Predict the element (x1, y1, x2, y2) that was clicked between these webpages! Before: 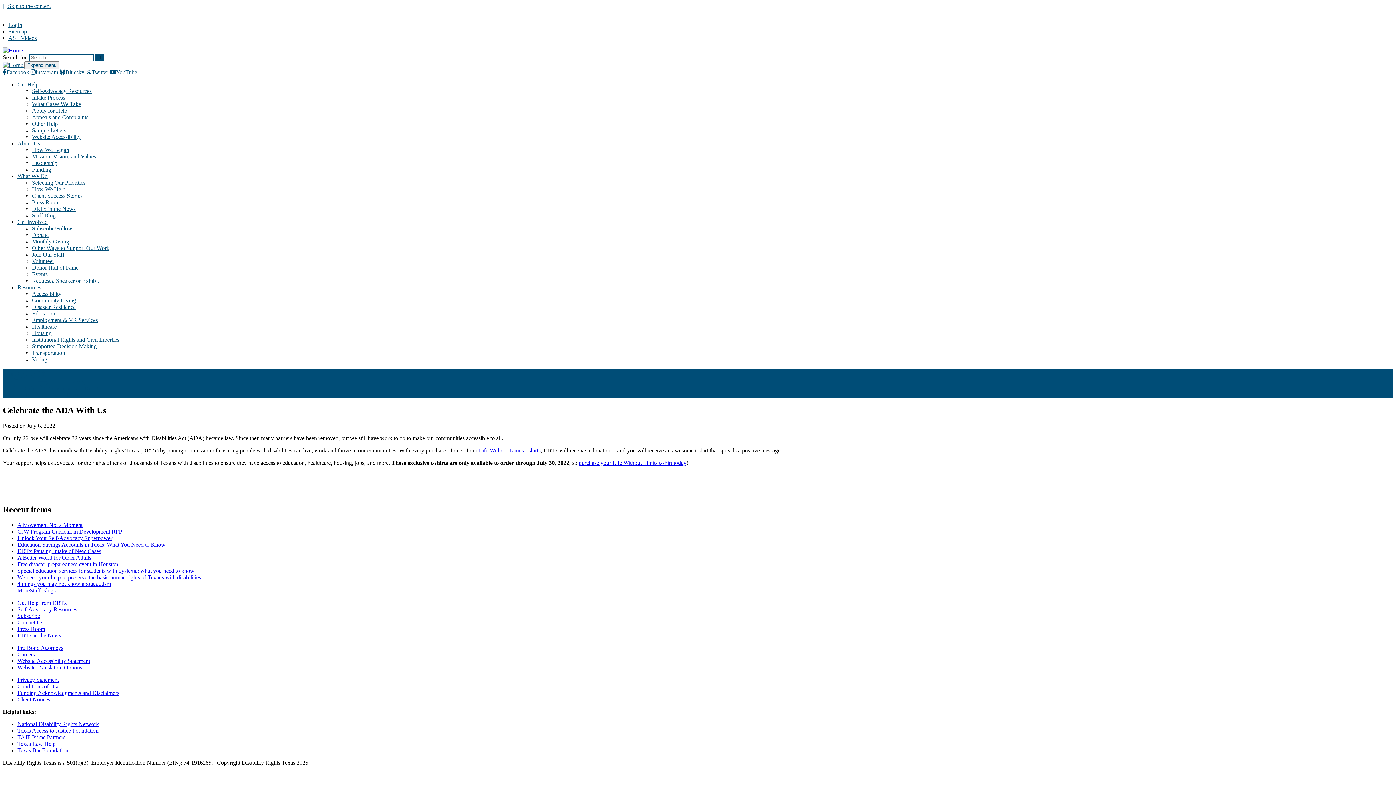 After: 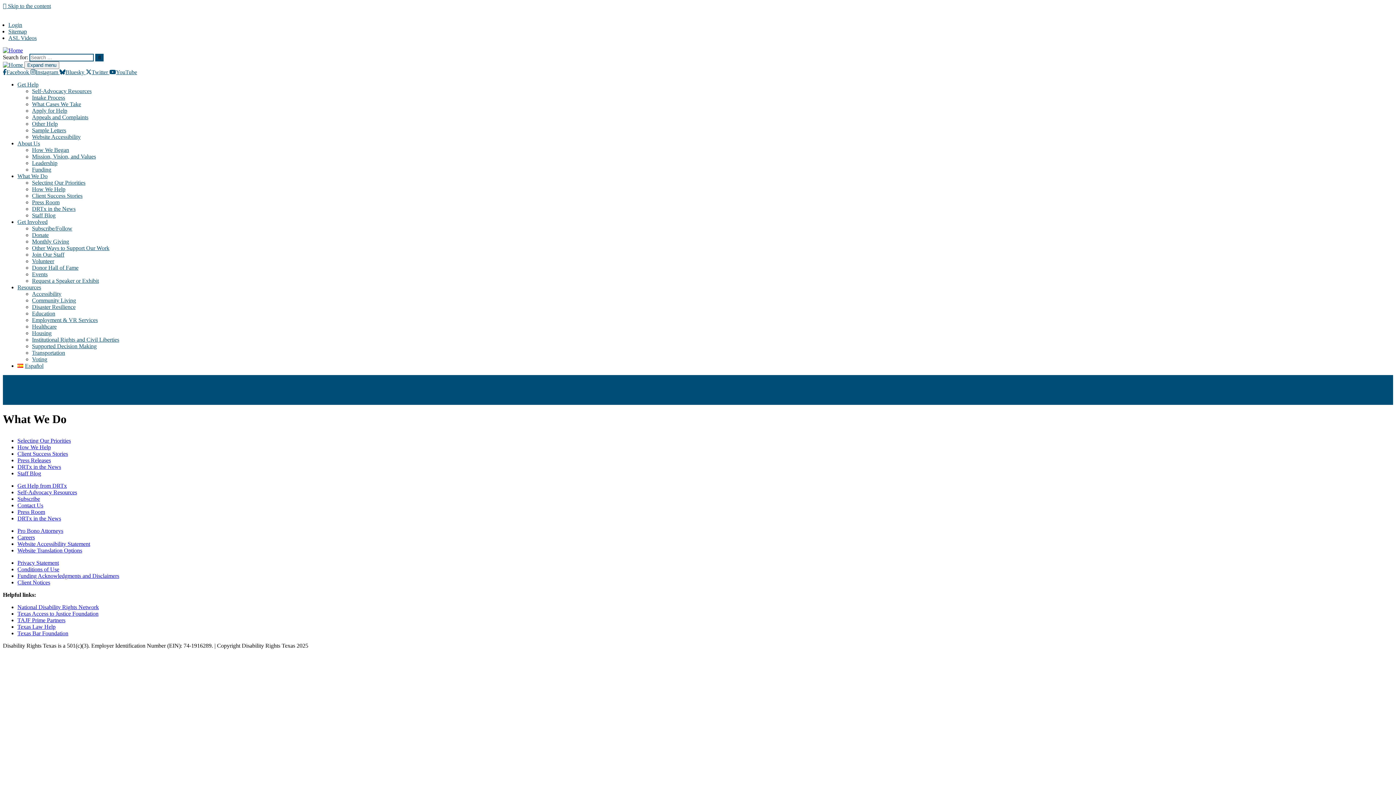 Action: label: What We Do bbox: (17, 173, 47, 179)